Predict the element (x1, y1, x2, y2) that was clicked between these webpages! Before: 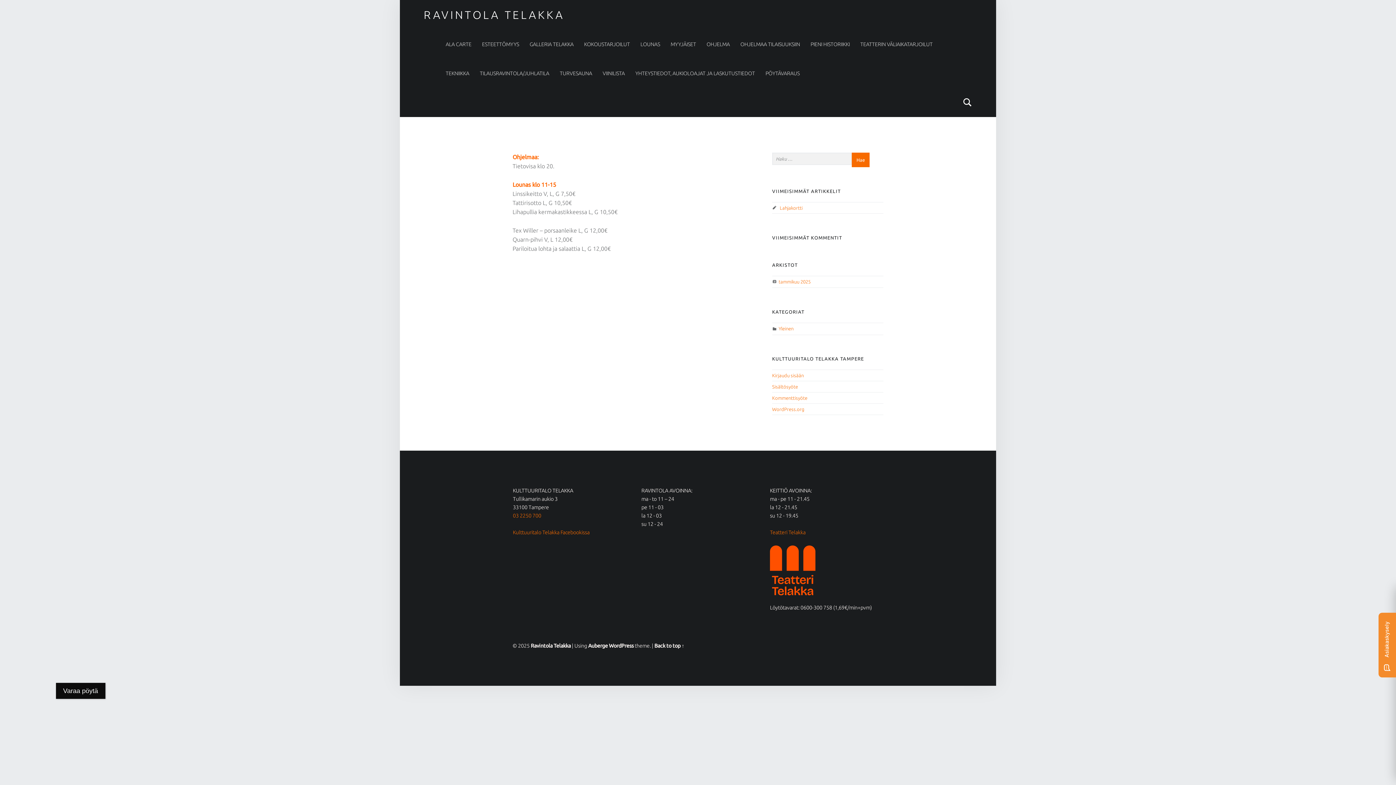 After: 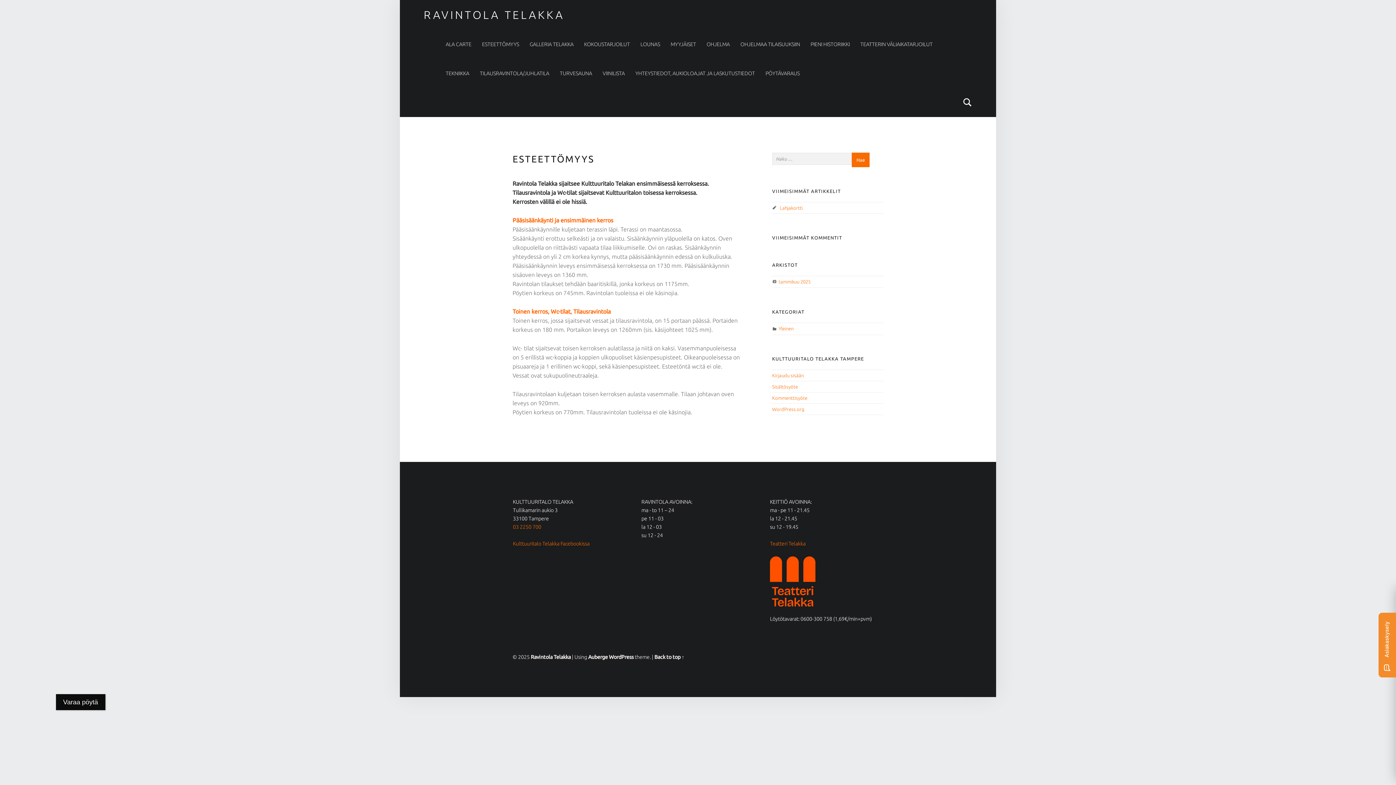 Action: label: ESTEETTÖMYYS bbox: (482, 29, 519, 58)